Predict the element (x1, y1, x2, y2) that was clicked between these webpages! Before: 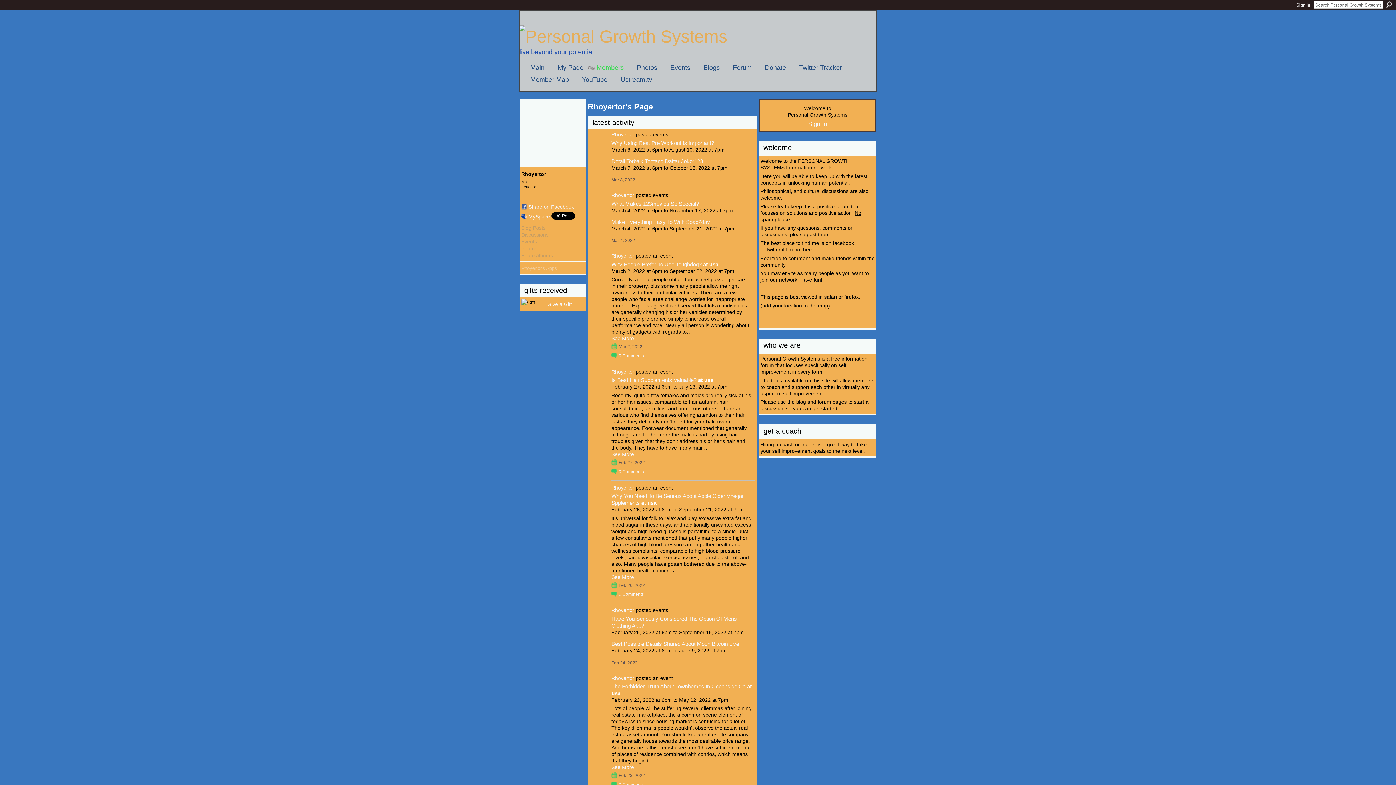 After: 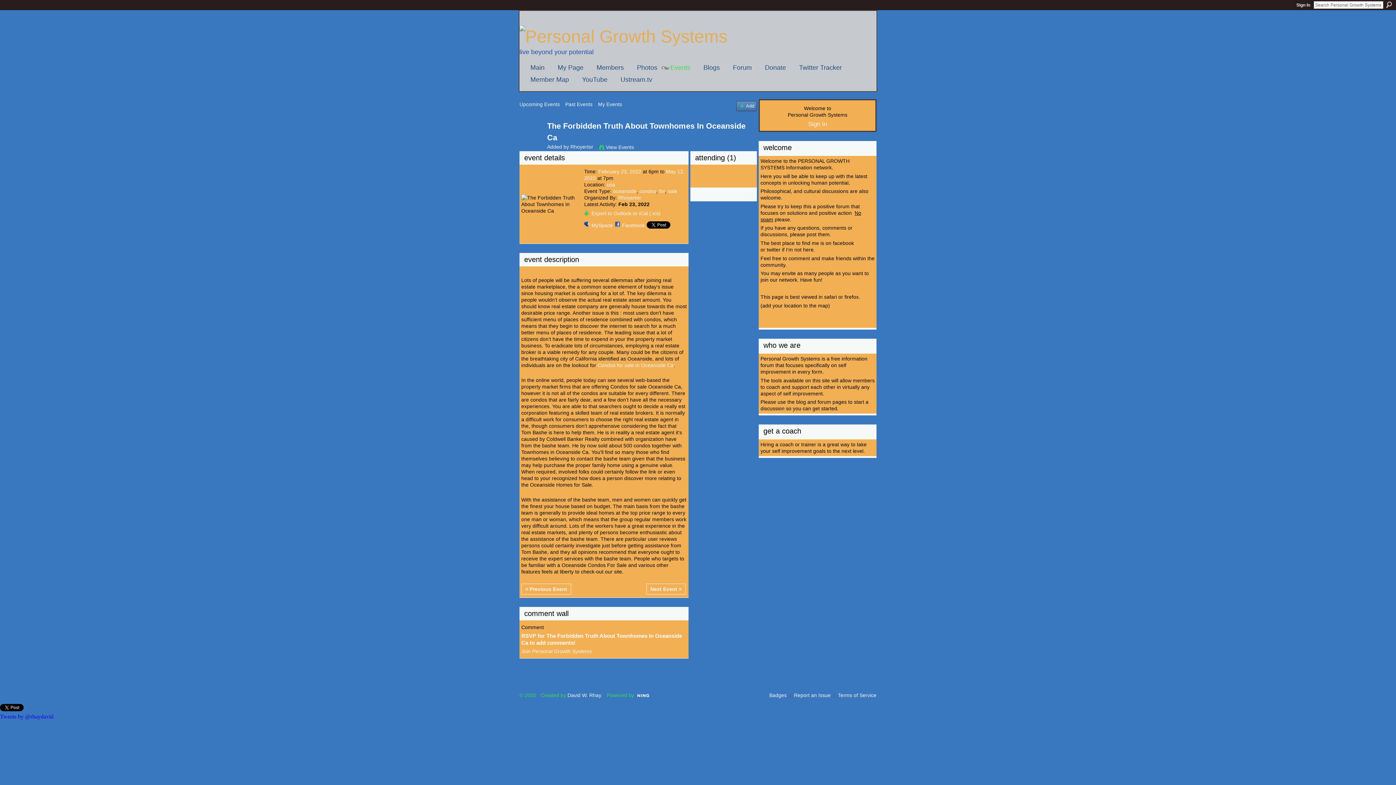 Action: bbox: (611, 782, 644, 787) label: 0 Comments